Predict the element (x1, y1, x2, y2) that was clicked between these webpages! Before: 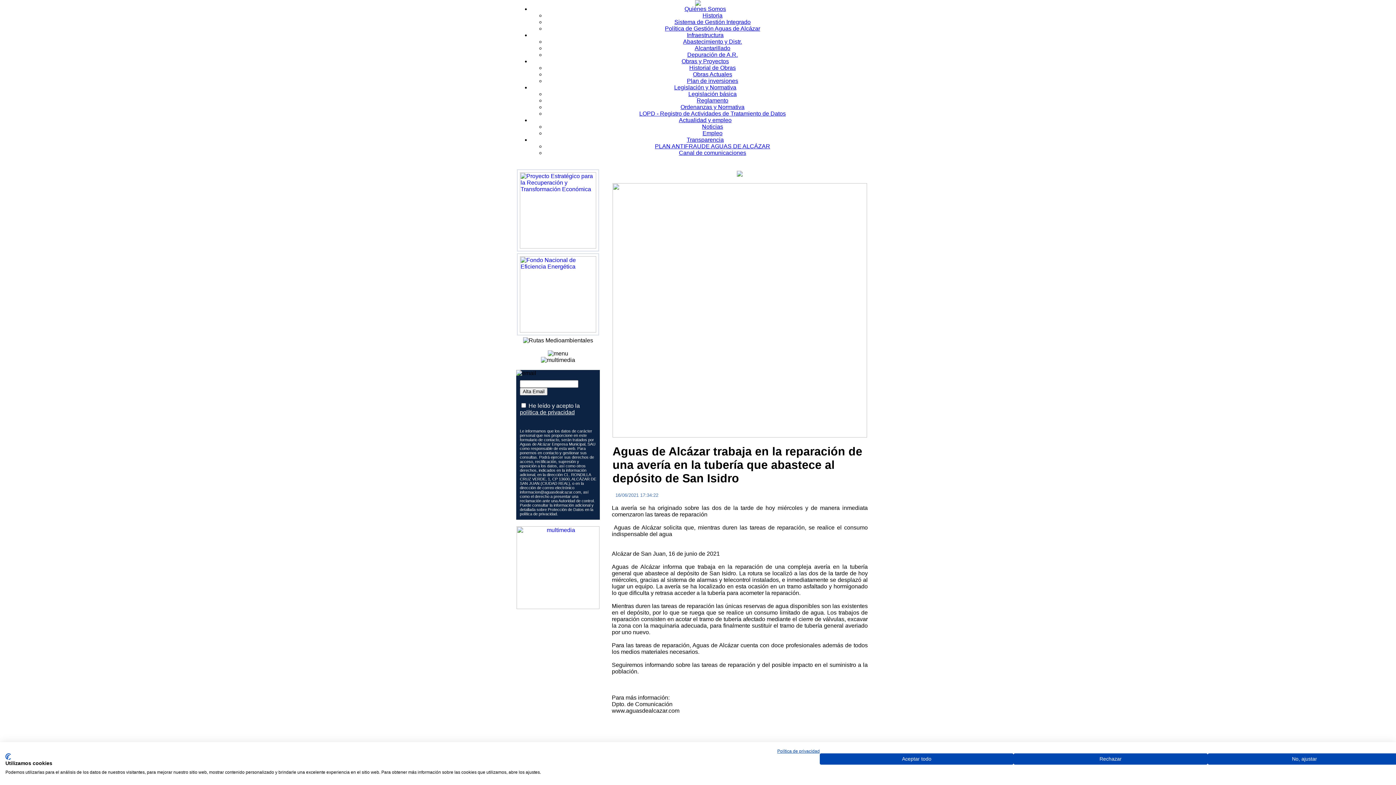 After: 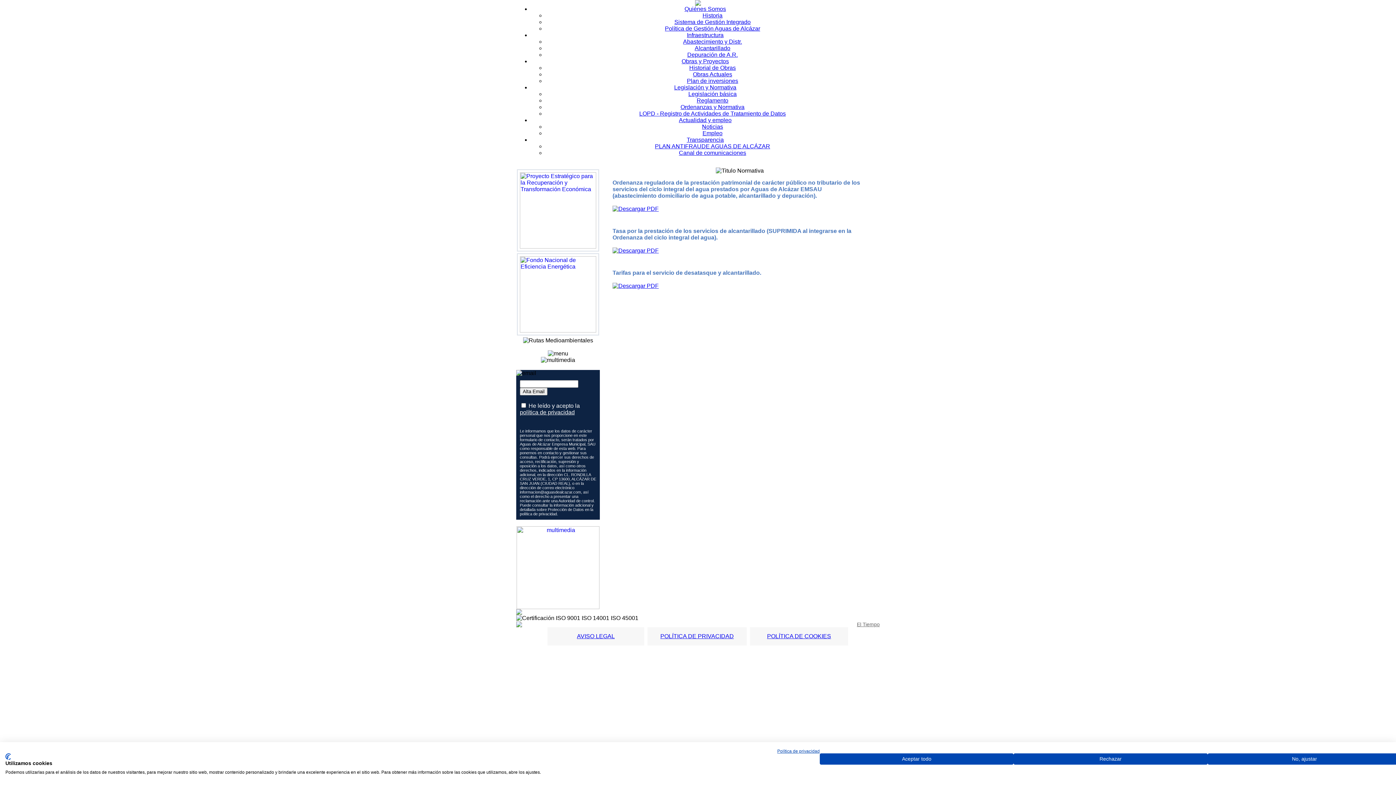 Action: bbox: (680, 104, 744, 110) label: Ordenanzas y Normativa